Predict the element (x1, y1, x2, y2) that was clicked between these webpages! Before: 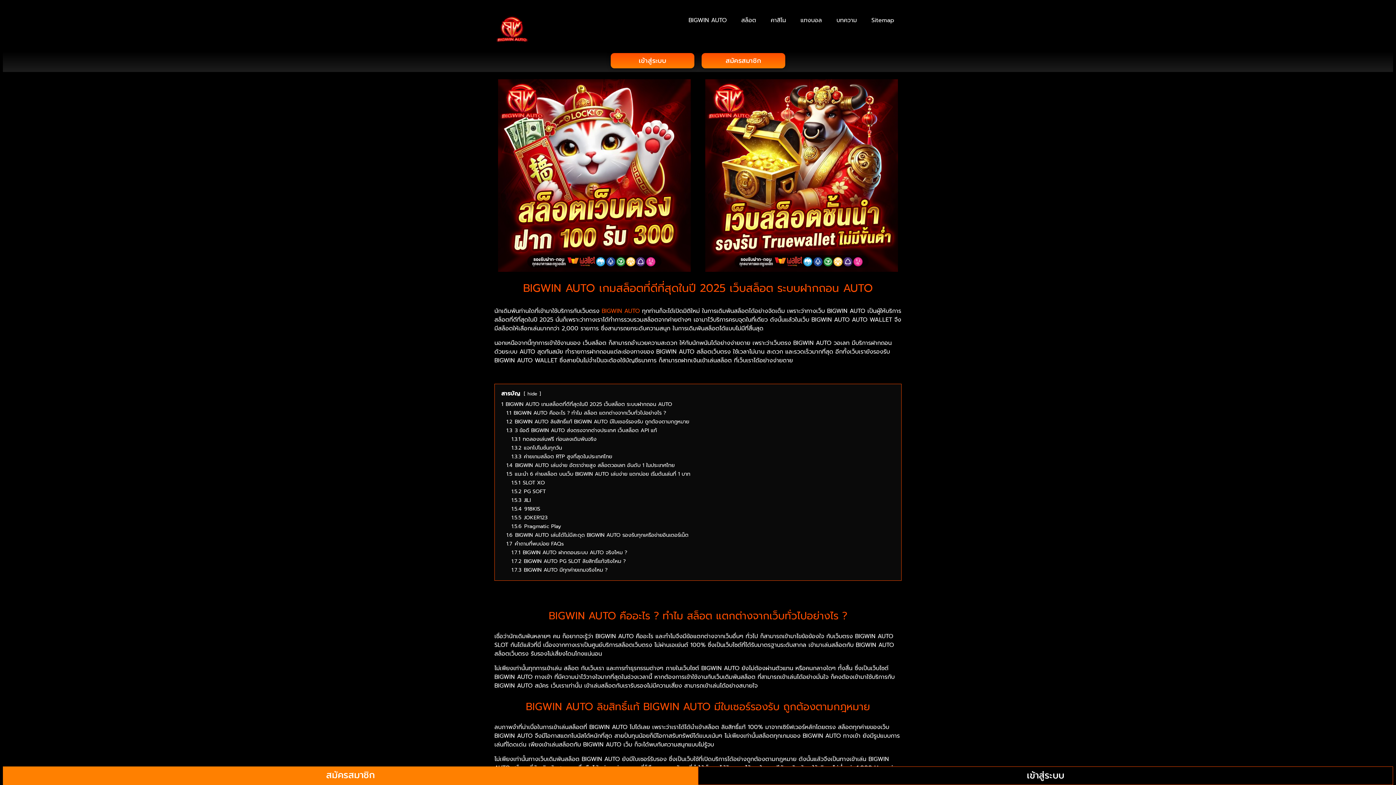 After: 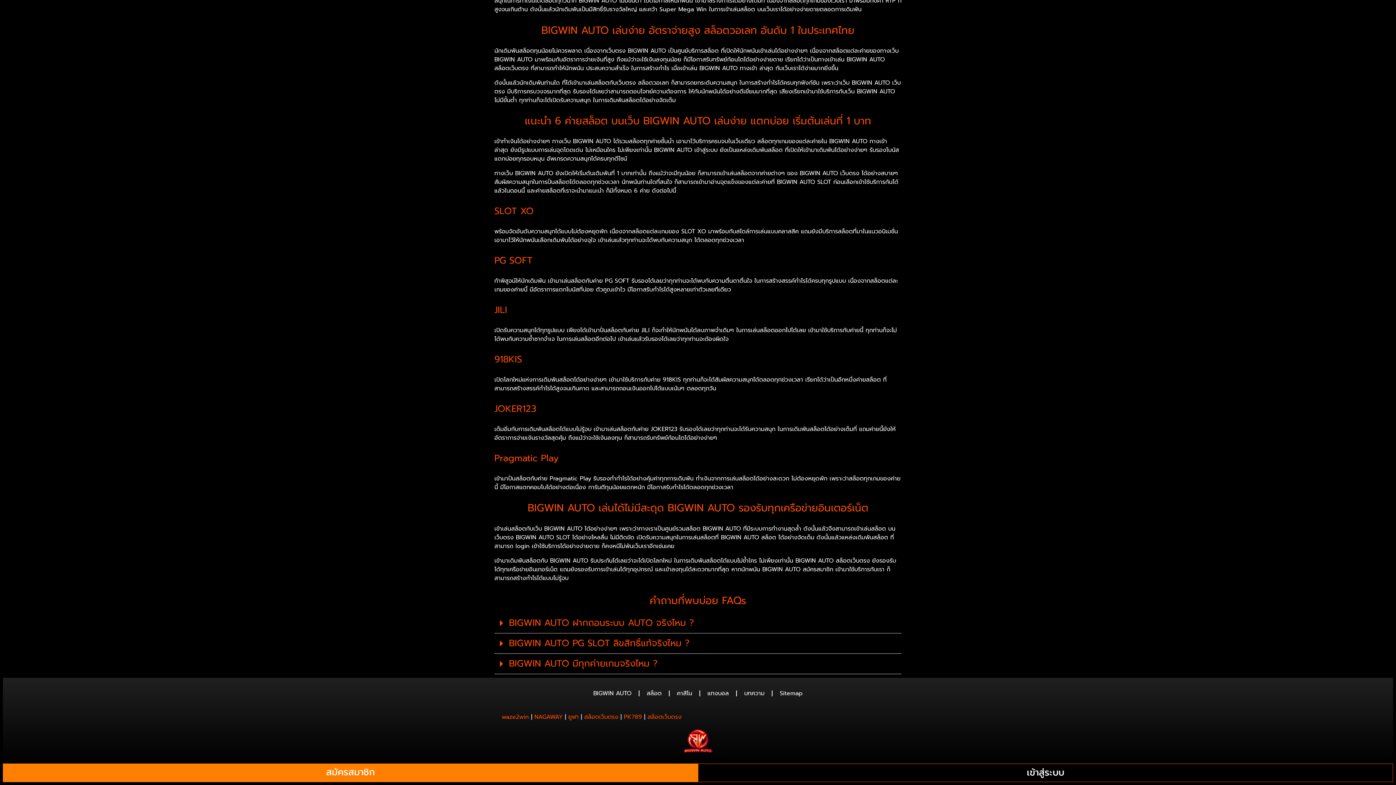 Action: label: 1.5.1 SLOT XO bbox: (511, 478, 545, 486)